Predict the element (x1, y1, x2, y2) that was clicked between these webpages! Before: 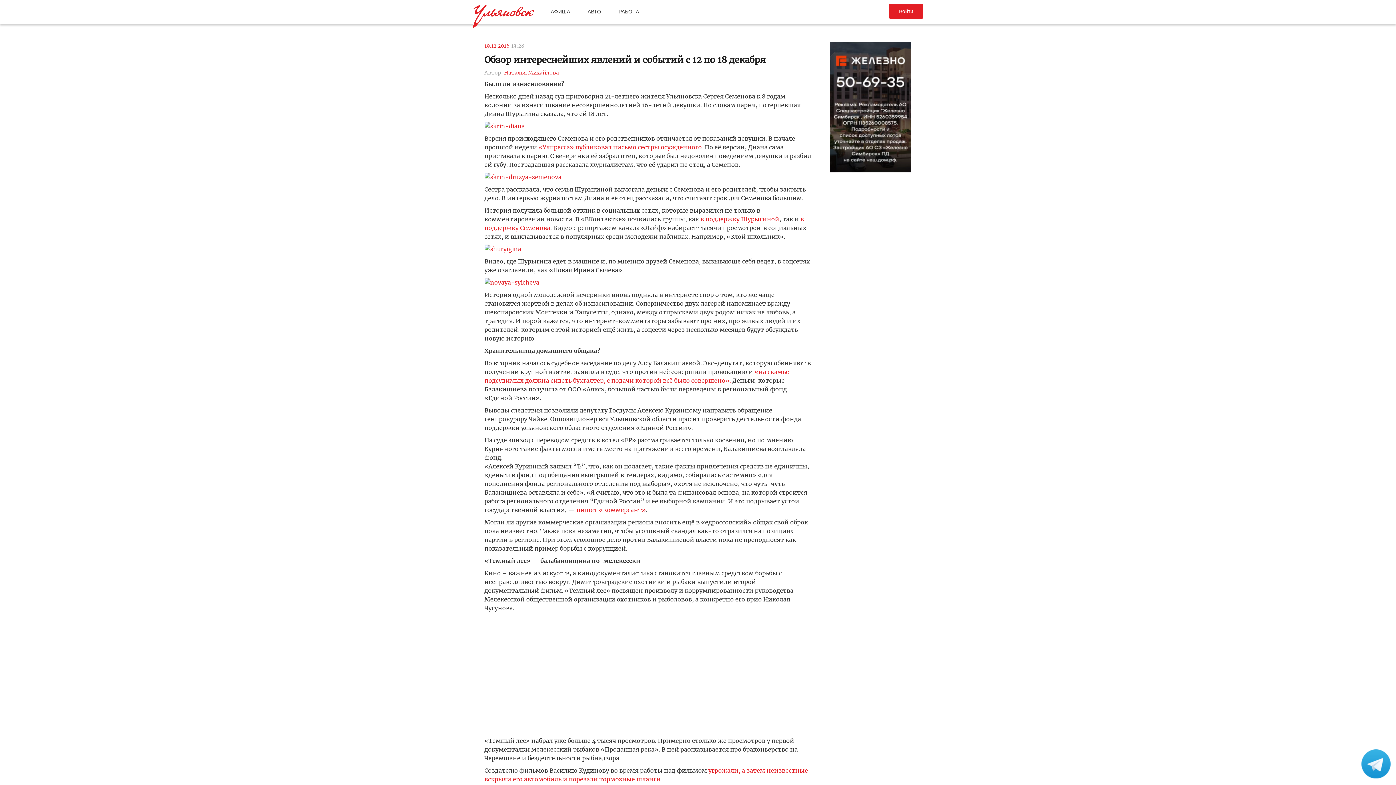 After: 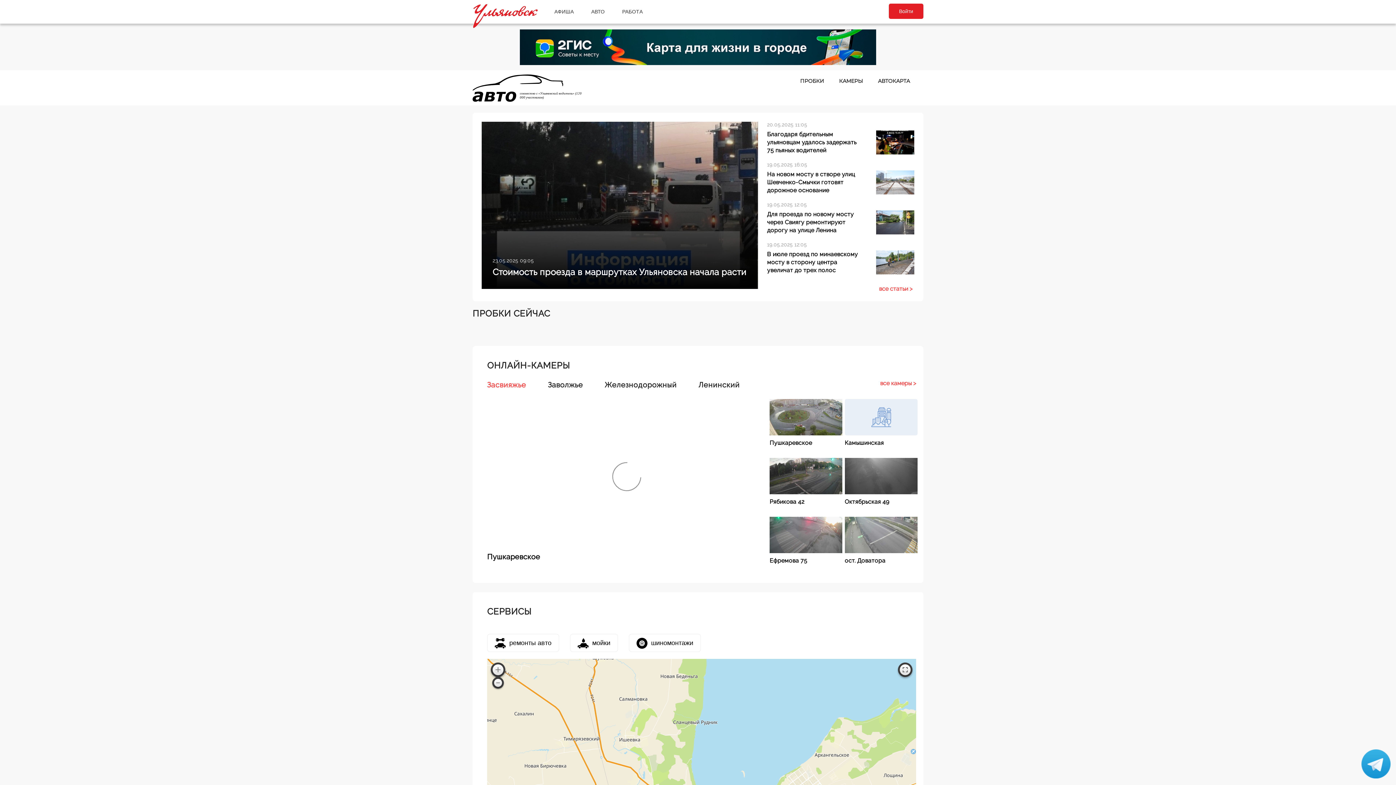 Action: label: АВТО bbox: (587, 8, 601, 14)